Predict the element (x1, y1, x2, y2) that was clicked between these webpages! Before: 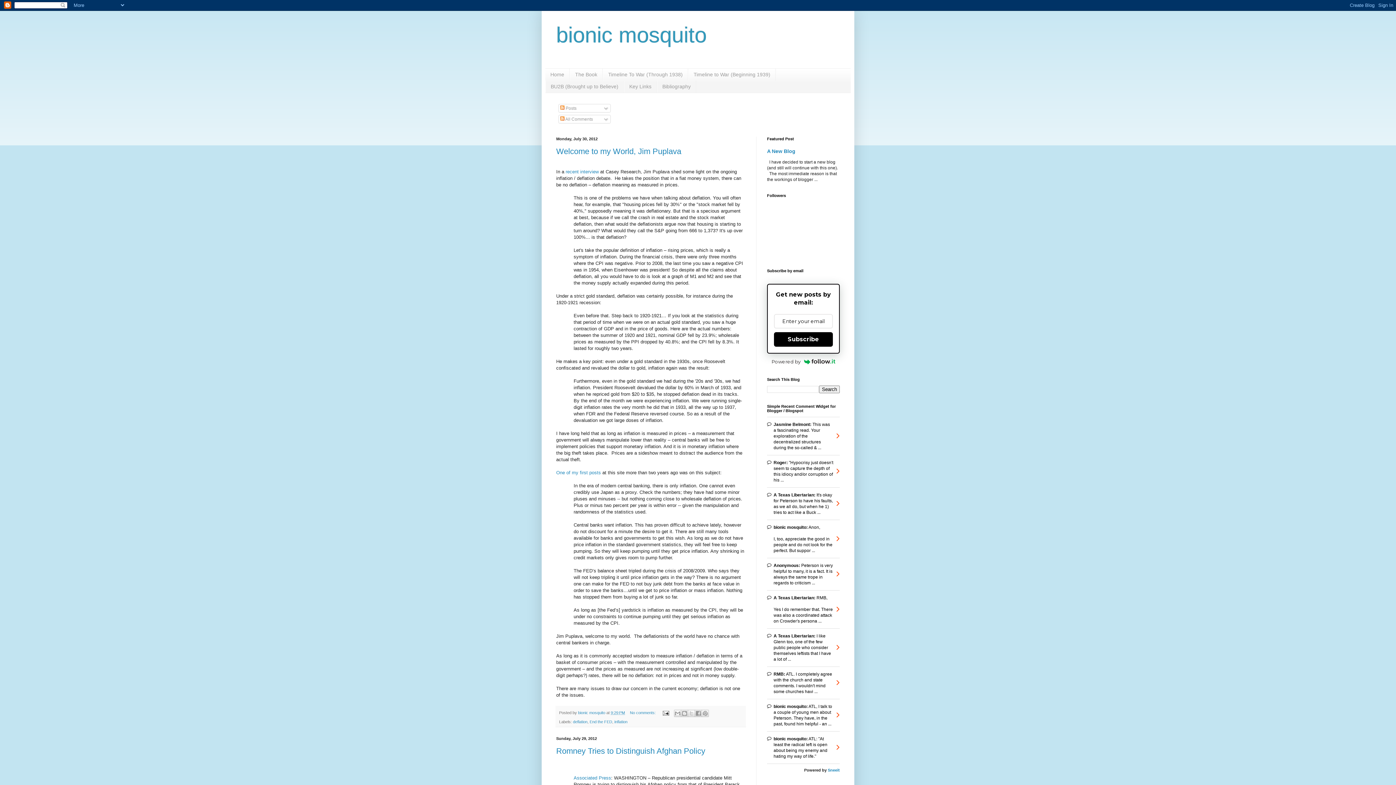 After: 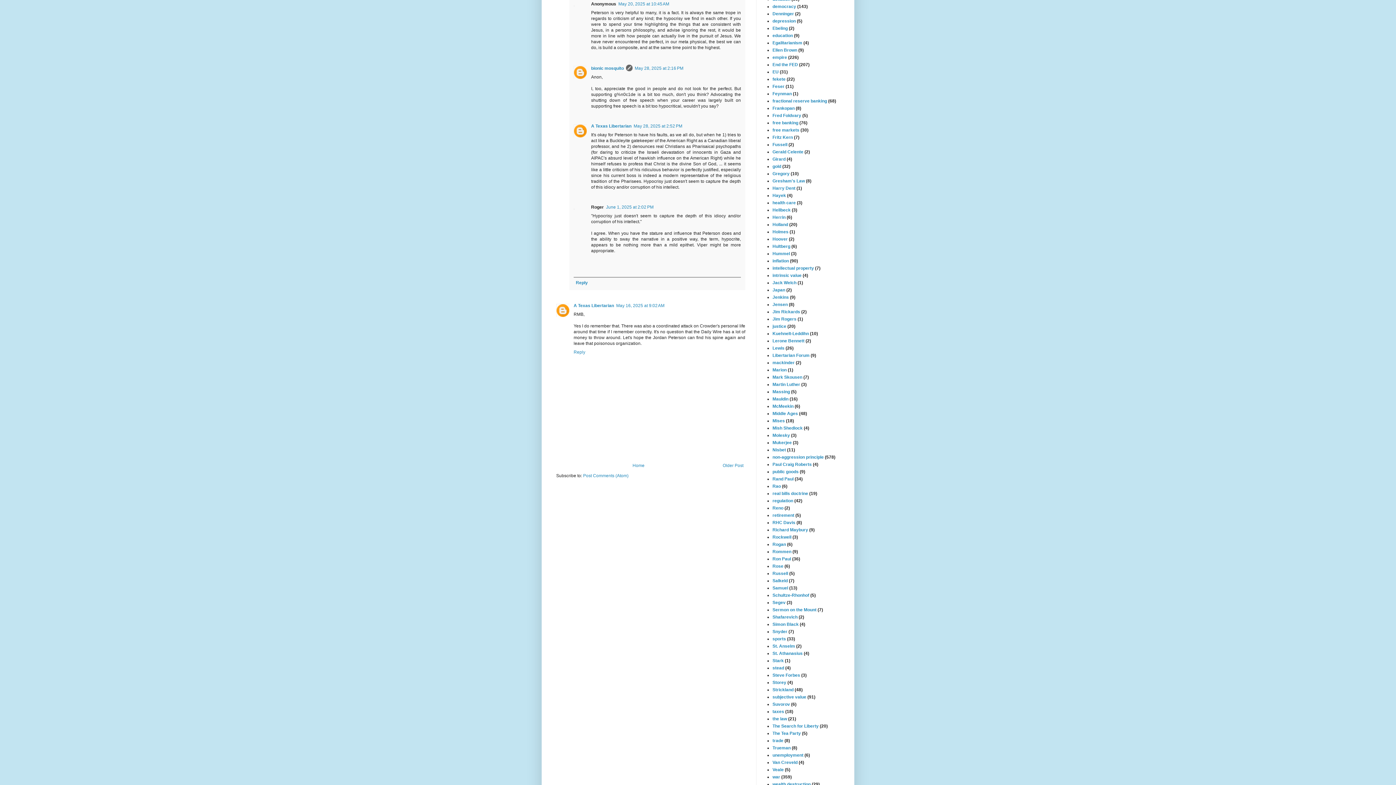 Action: bbox: (767, 558, 840, 590) label: Anonymous: Peterson is very helpful to many, it is a fact. It is always the same trope in regards to criticism ...